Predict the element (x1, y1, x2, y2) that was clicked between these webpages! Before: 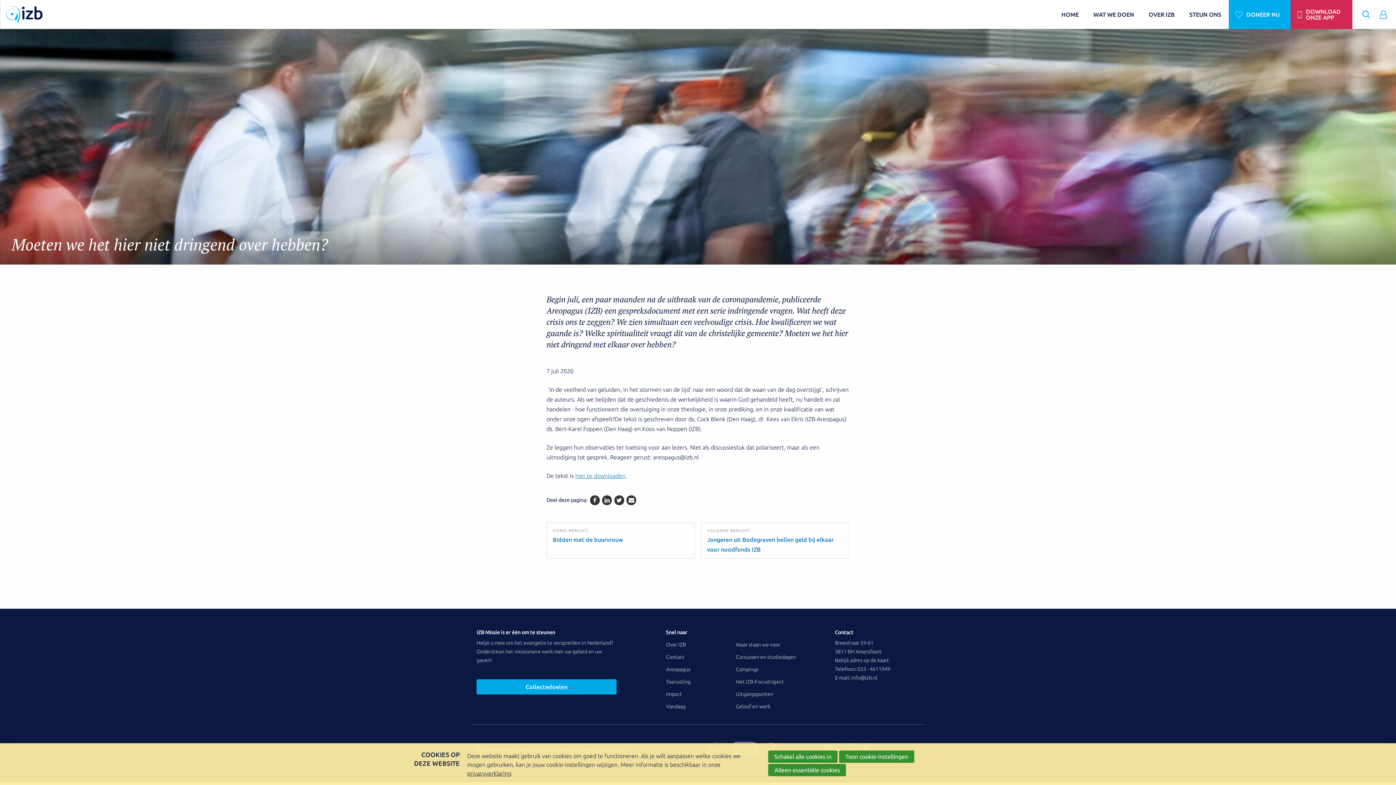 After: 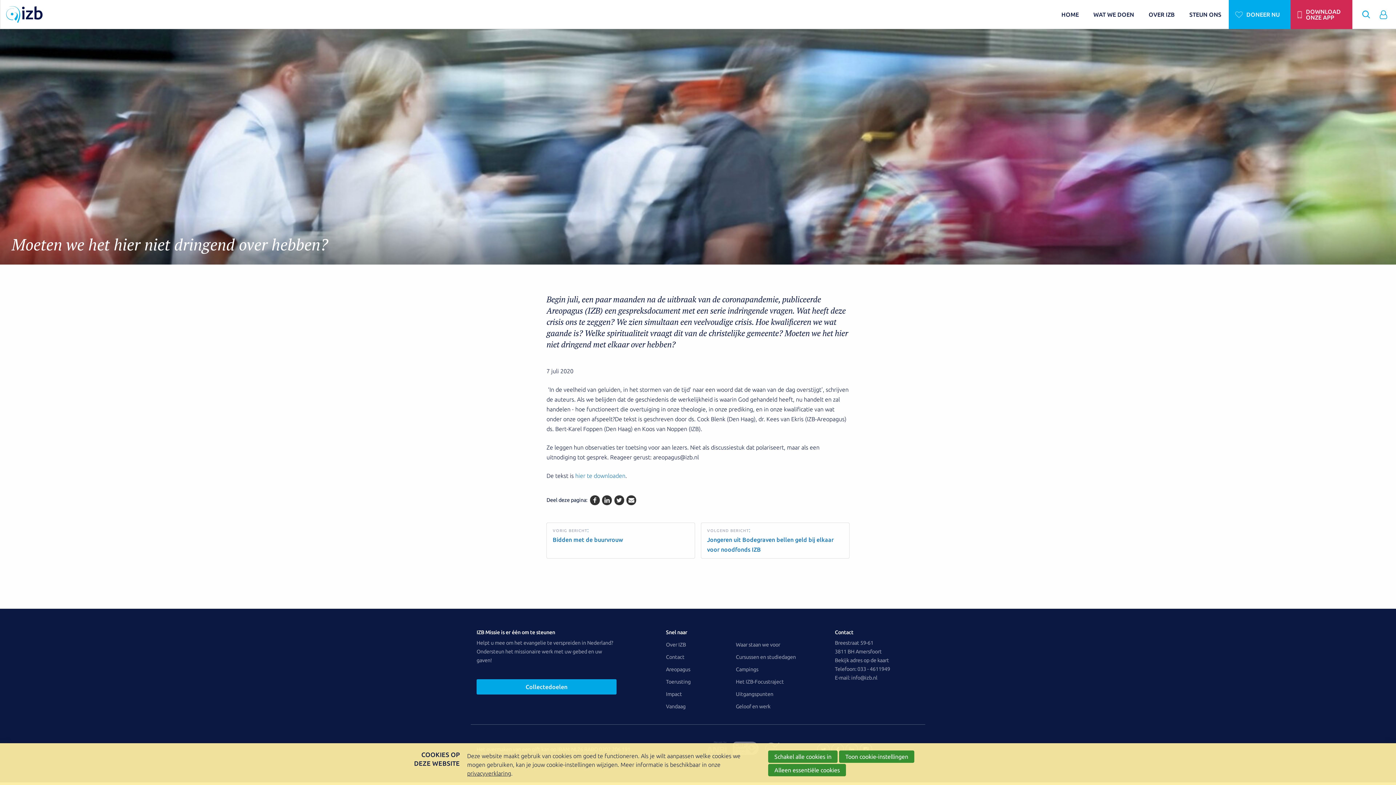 Action: bbox: (575, 472, 625, 479) label: hier te downloaden